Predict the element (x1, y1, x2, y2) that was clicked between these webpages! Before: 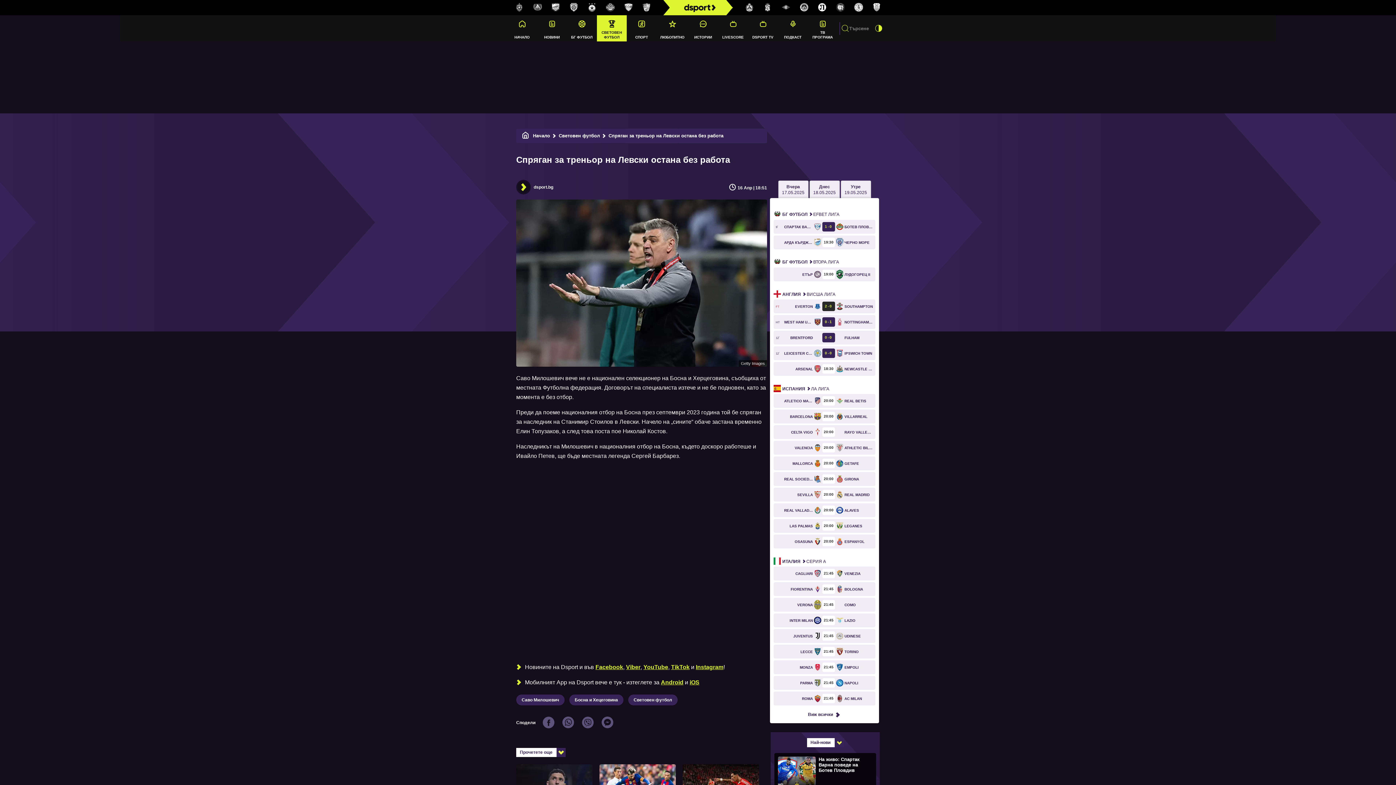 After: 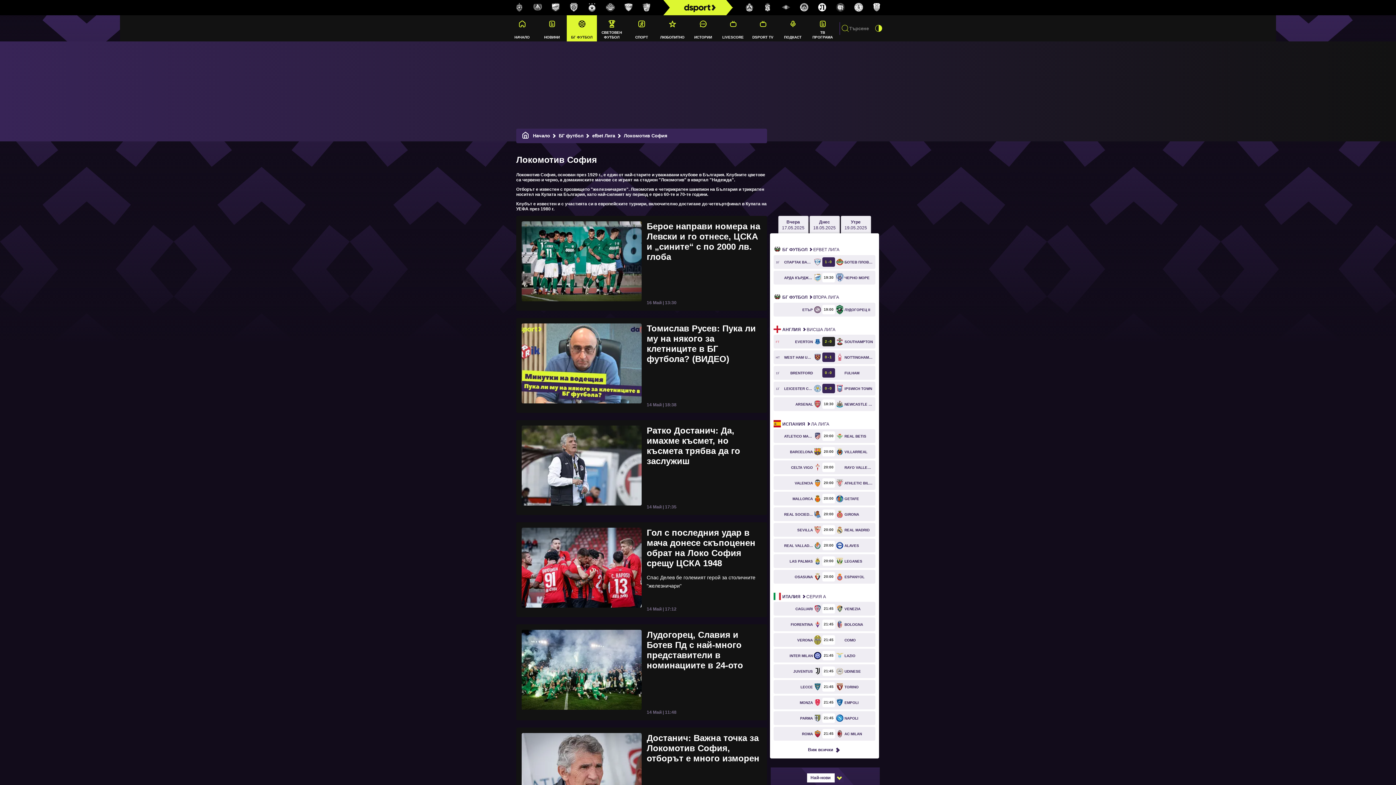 Action: bbox: (795, 2, 813, 12)